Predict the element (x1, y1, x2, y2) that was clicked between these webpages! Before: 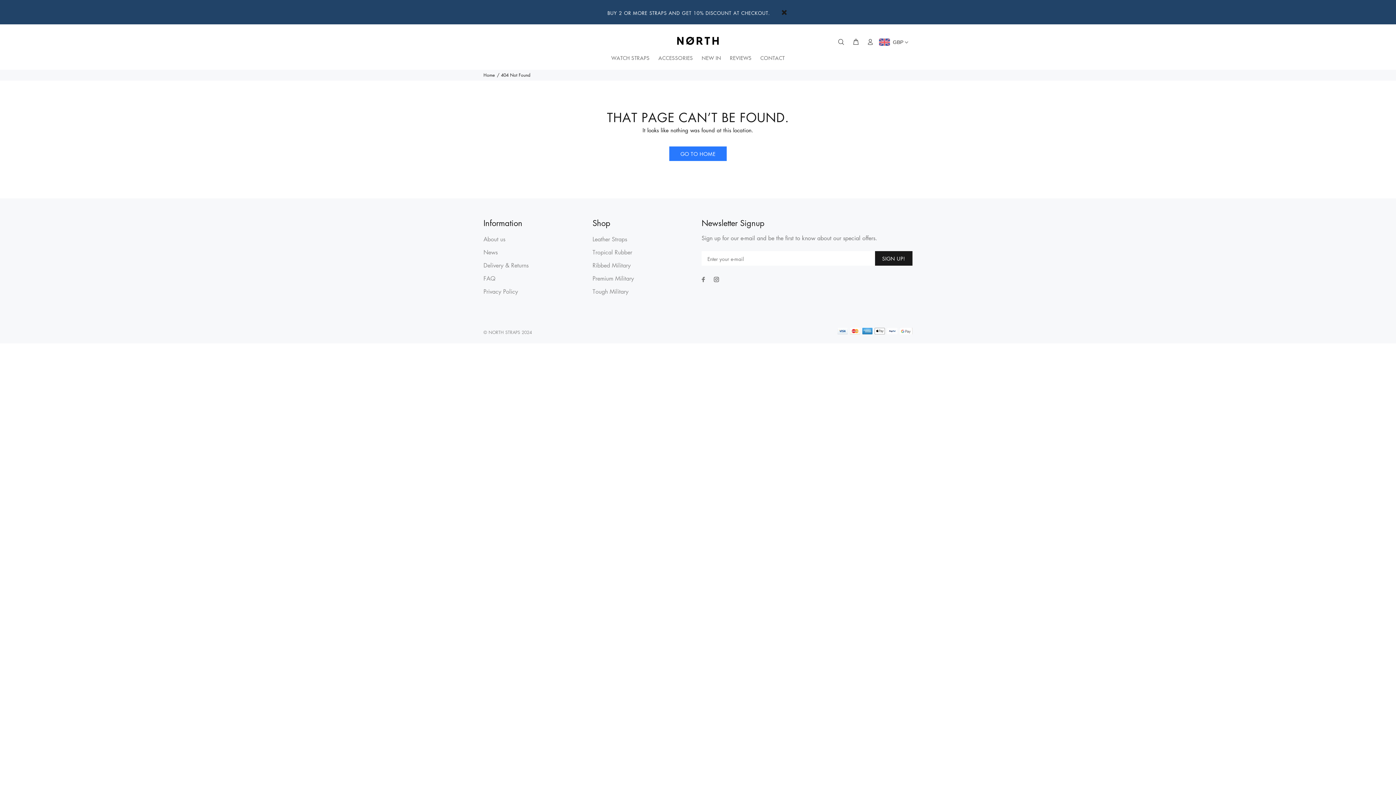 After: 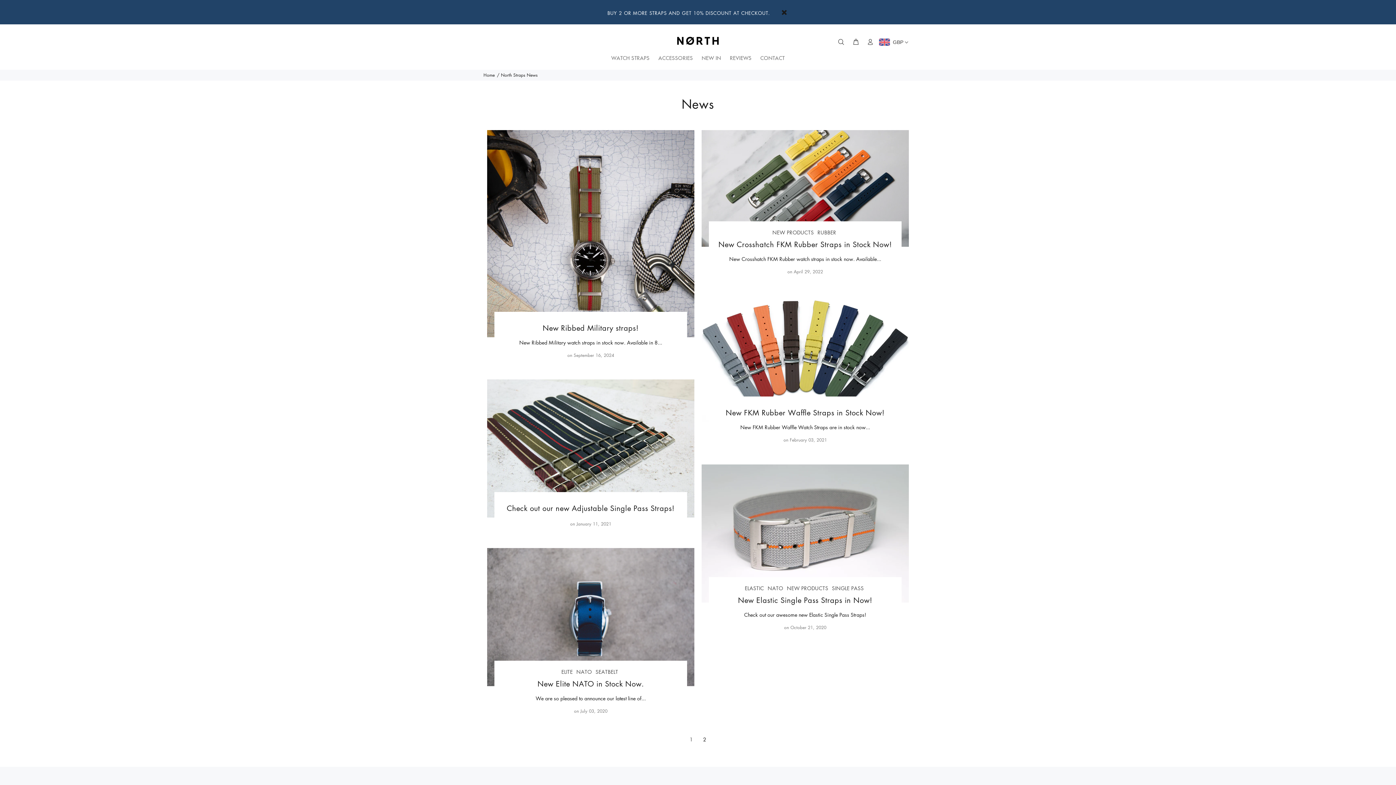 Action: label: News bbox: (483, 245, 497, 258)